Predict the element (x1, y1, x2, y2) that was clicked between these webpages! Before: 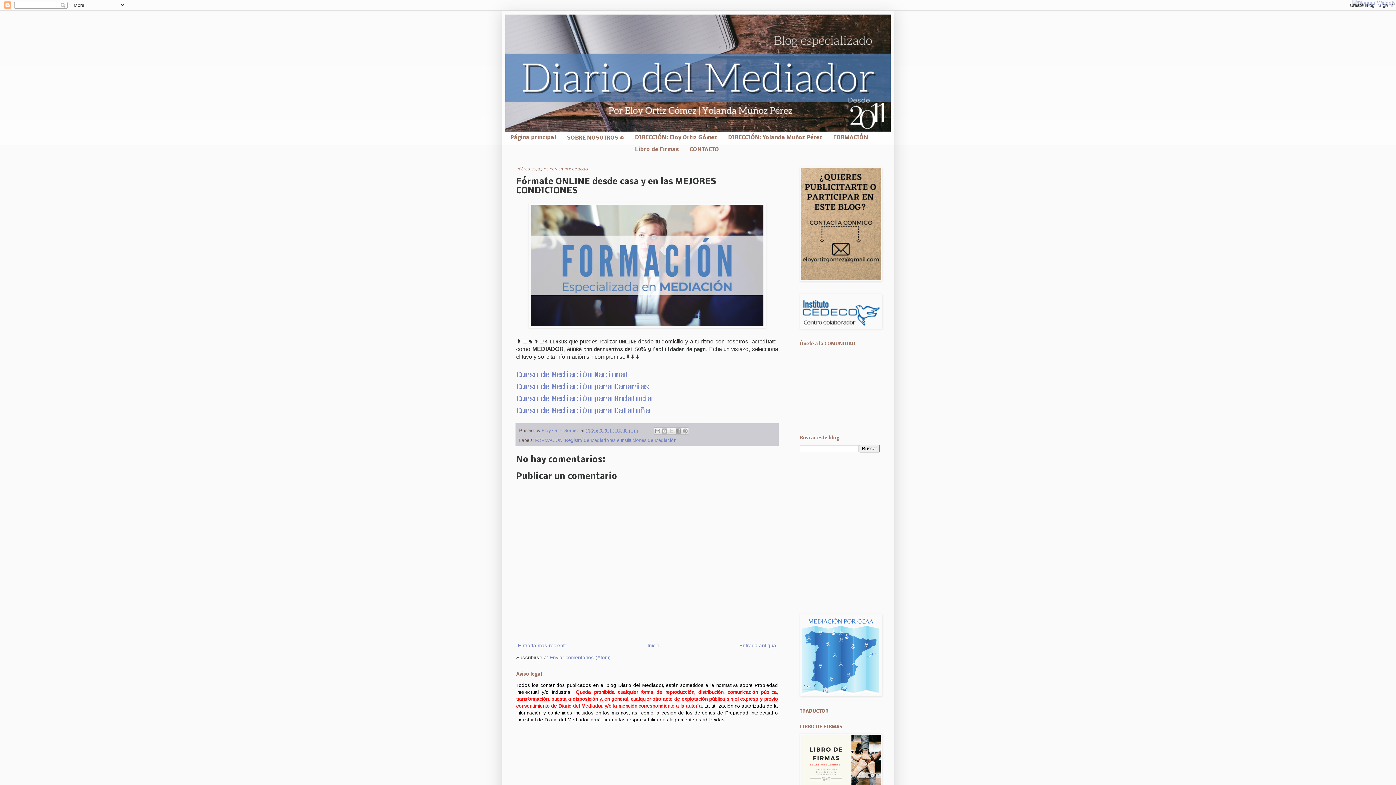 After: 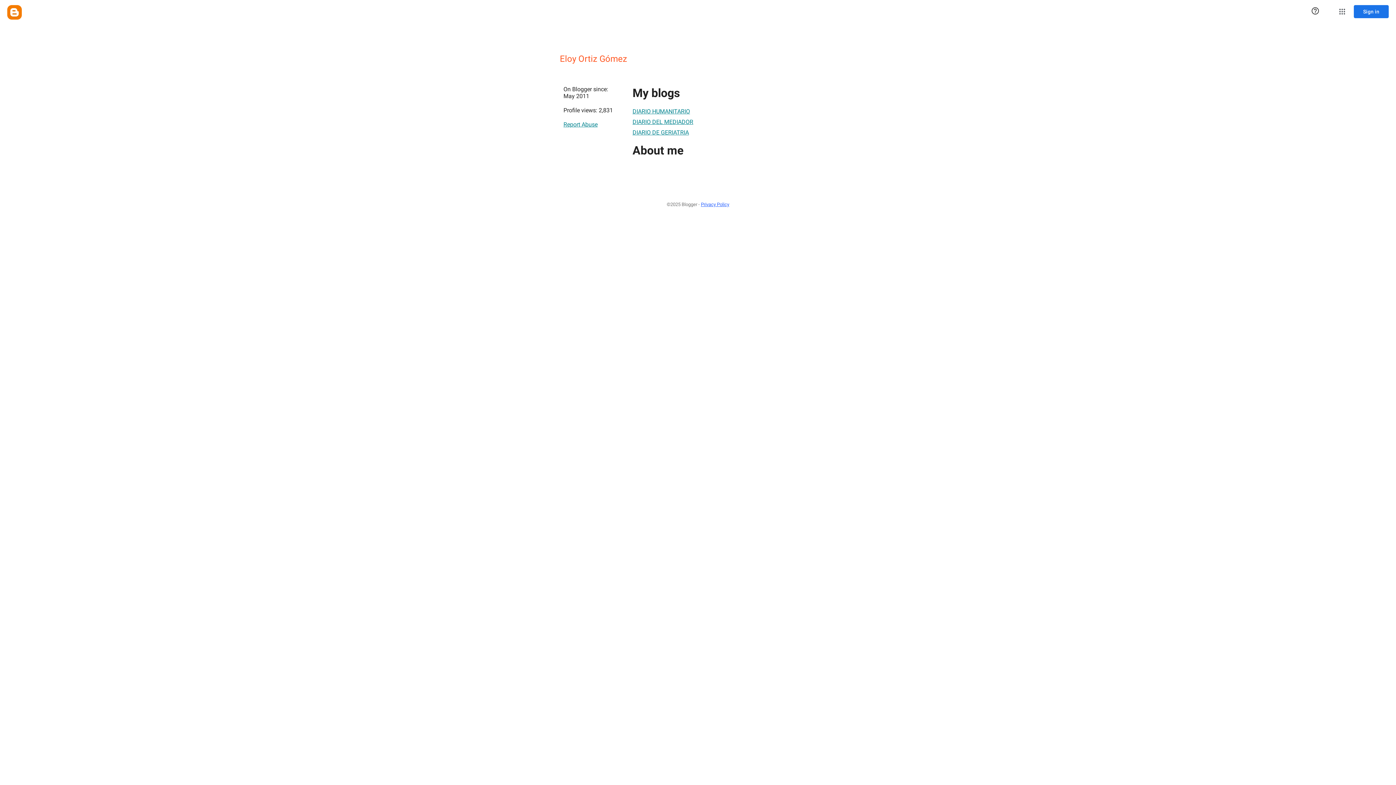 Action: bbox: (541, 428, 580, 433) label: Eloy Ortiz Gómez 